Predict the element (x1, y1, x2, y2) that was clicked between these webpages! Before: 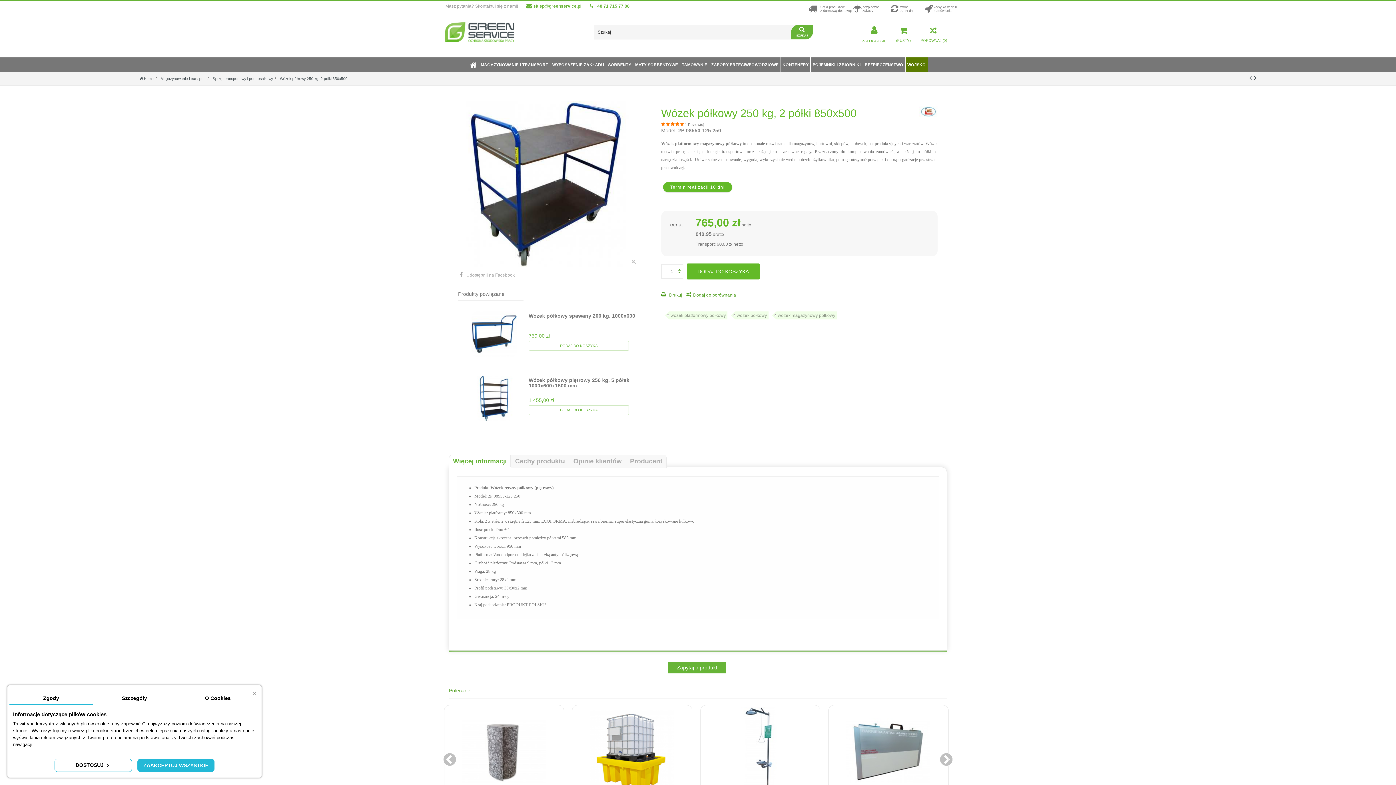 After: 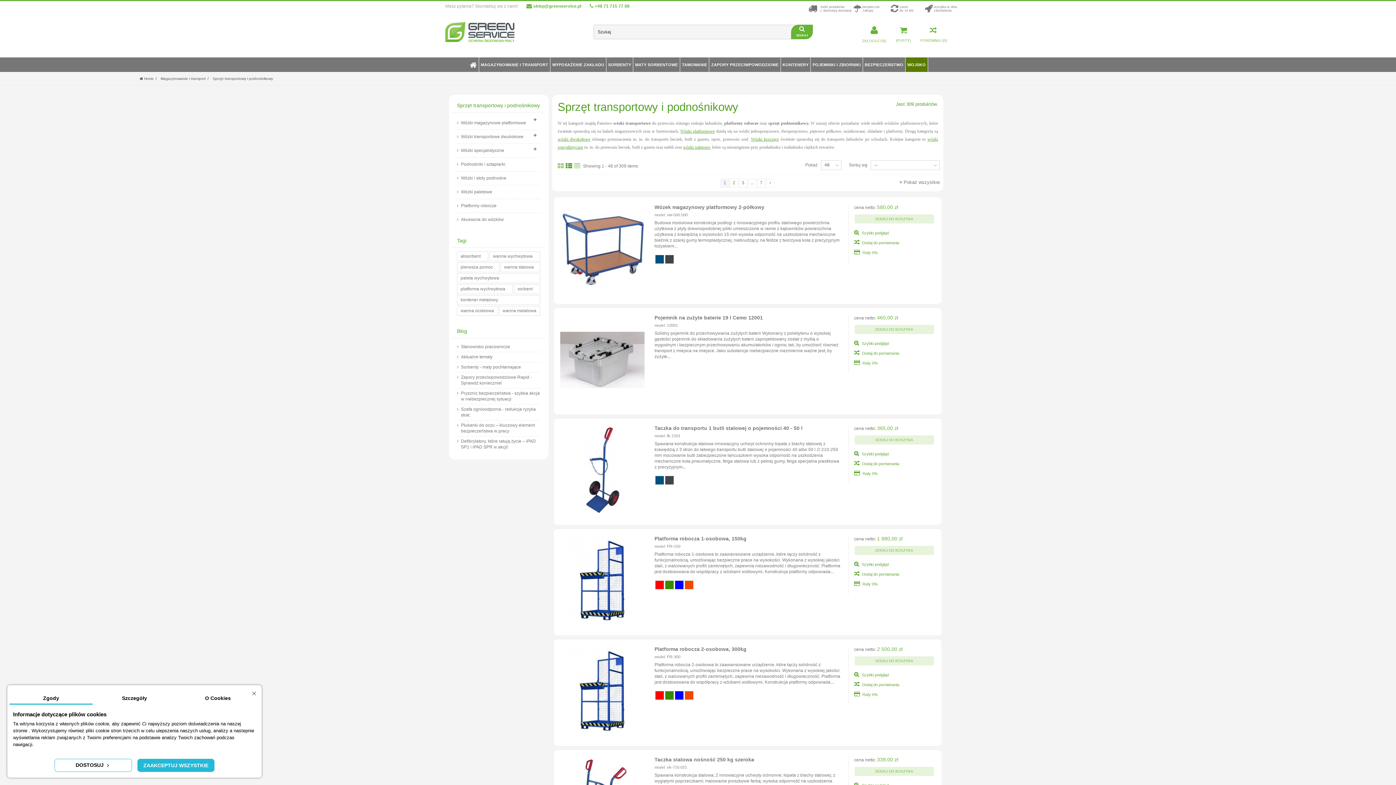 Action: bbox: (212, 74, 273, 83) label: Sprzęt transportowy i podnośnikowy